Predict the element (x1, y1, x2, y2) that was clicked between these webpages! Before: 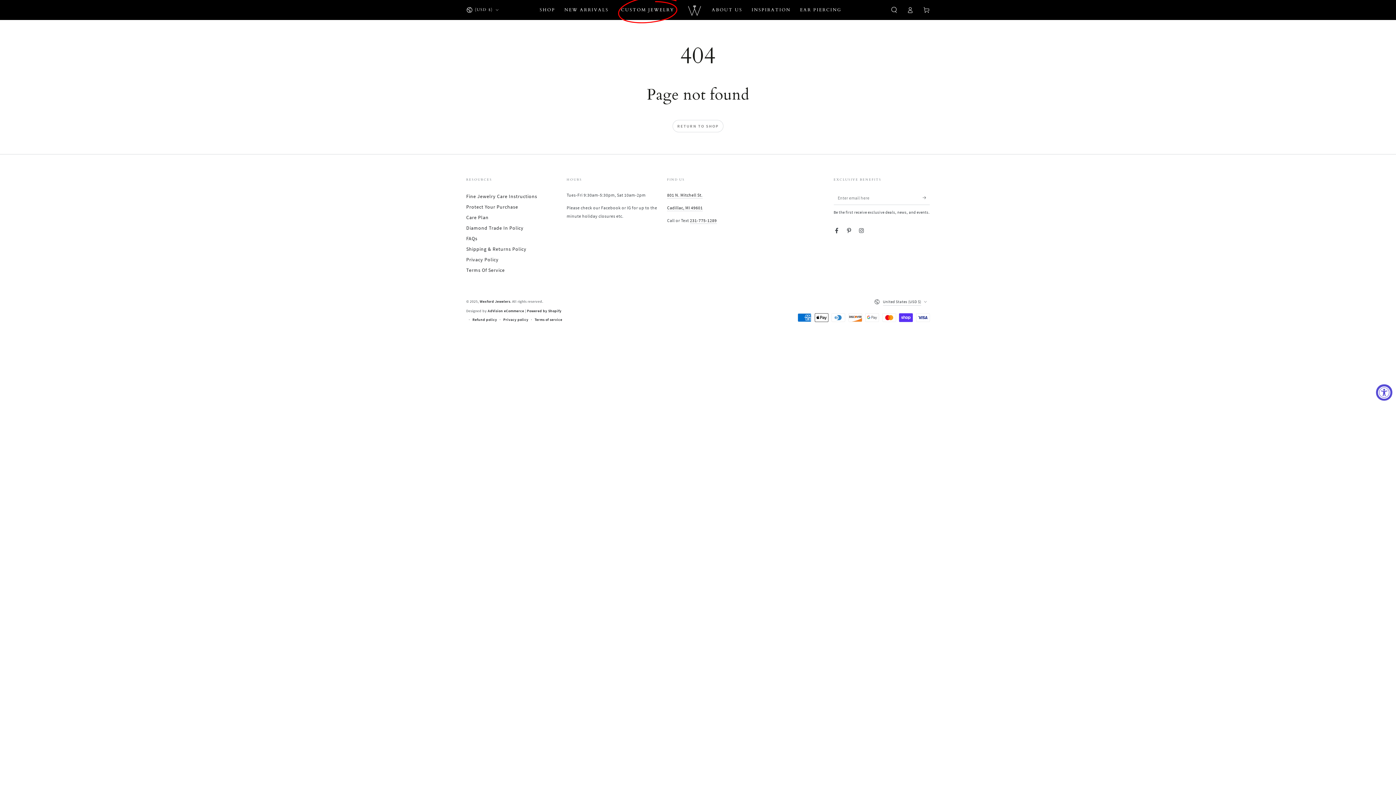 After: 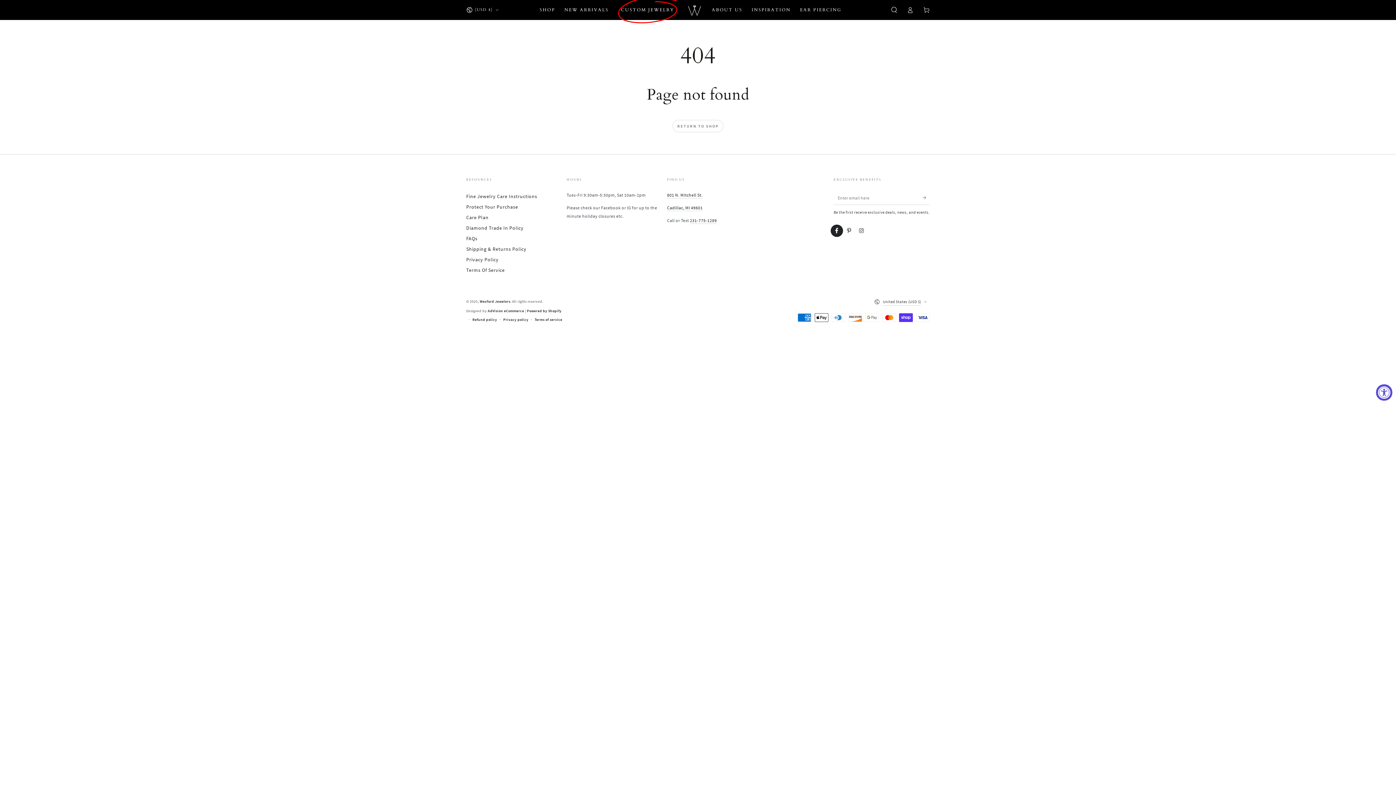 Action: bbox: (830, 224, 843, 237) label: Facebook